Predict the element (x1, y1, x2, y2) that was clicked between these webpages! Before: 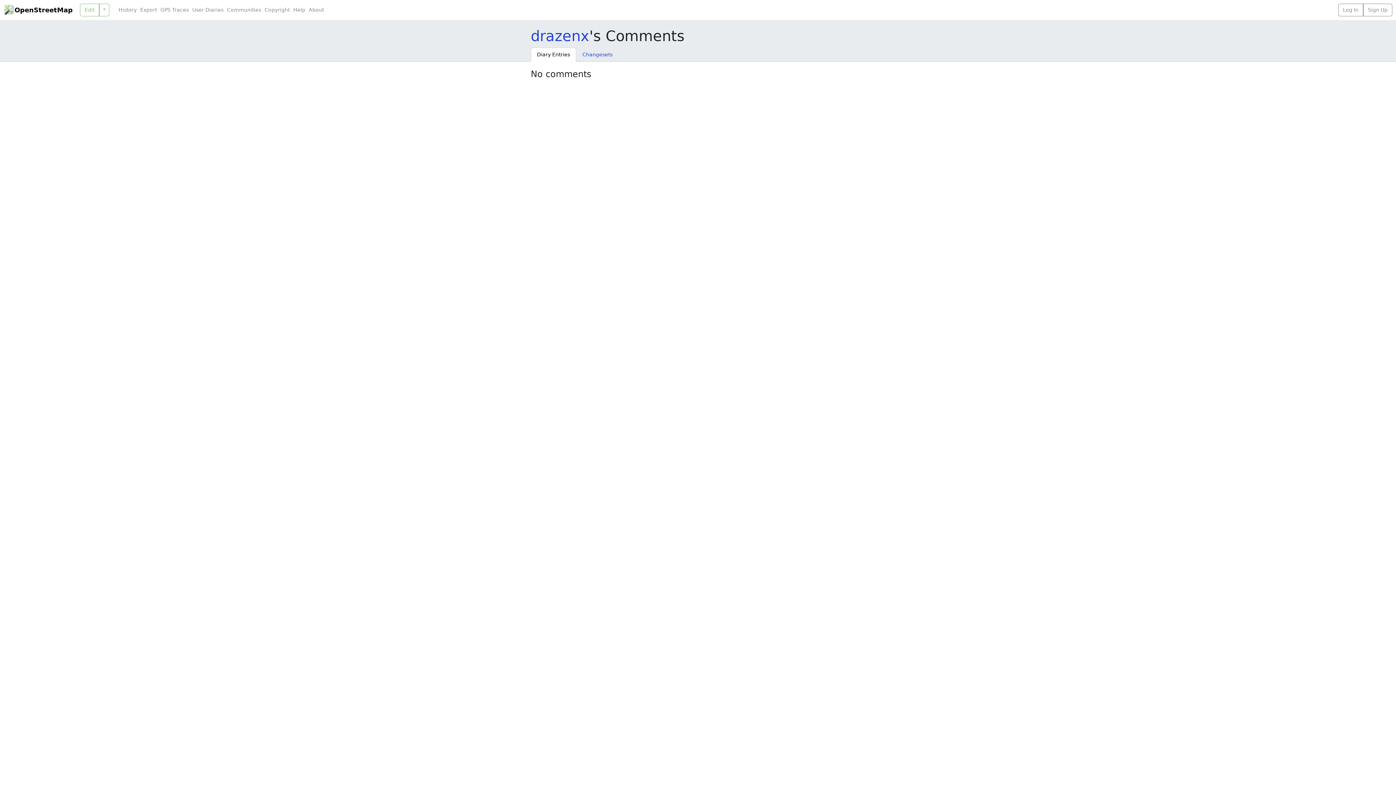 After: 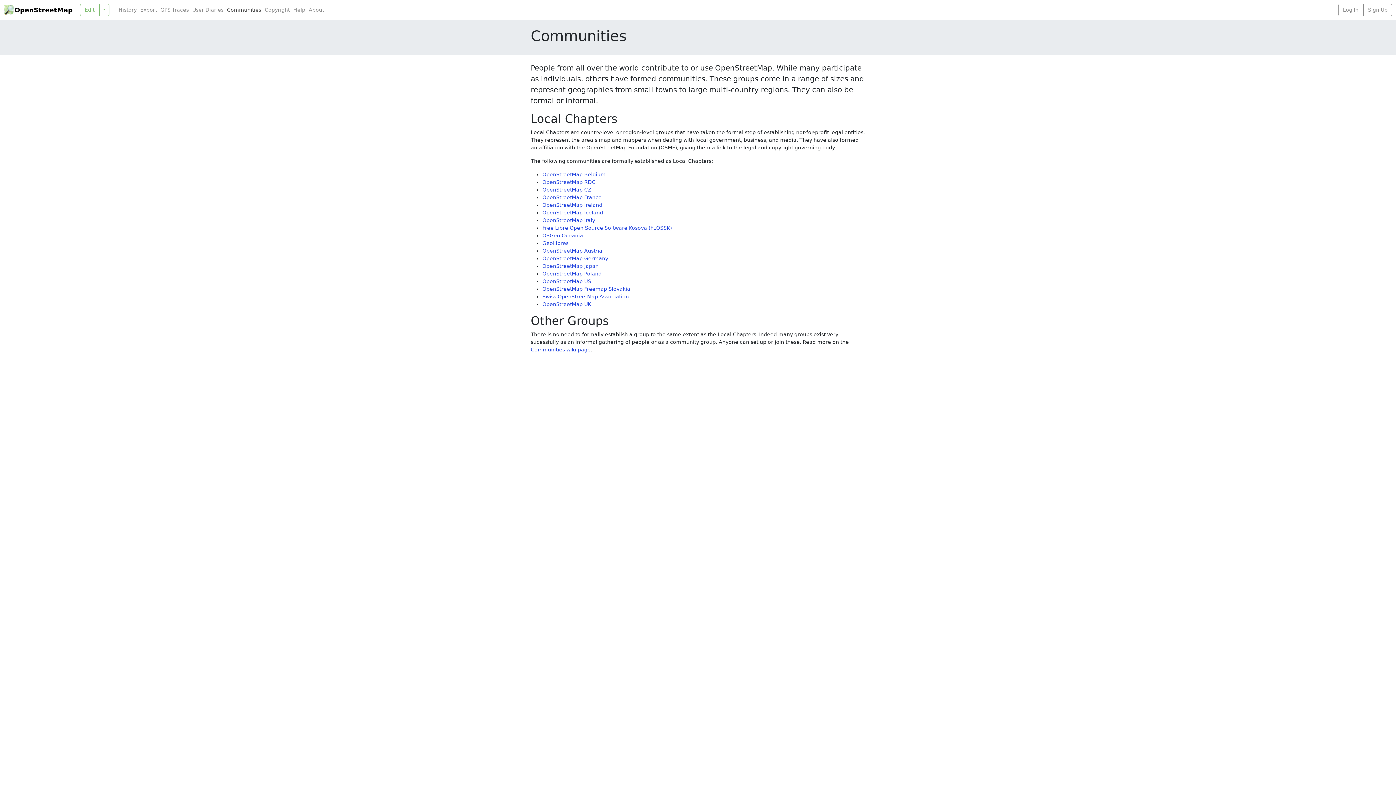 Action: label: Communities bbox: (225, 6, 263, 13)